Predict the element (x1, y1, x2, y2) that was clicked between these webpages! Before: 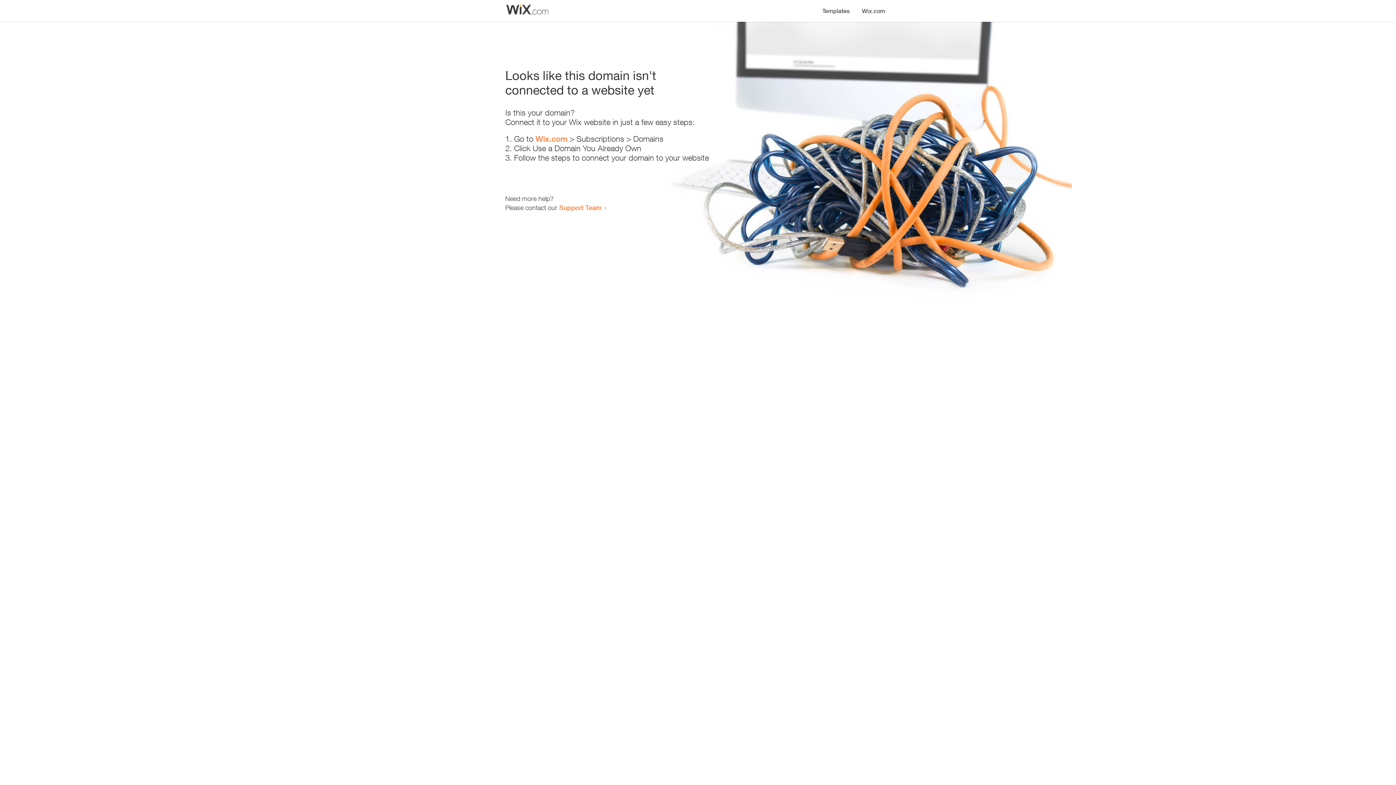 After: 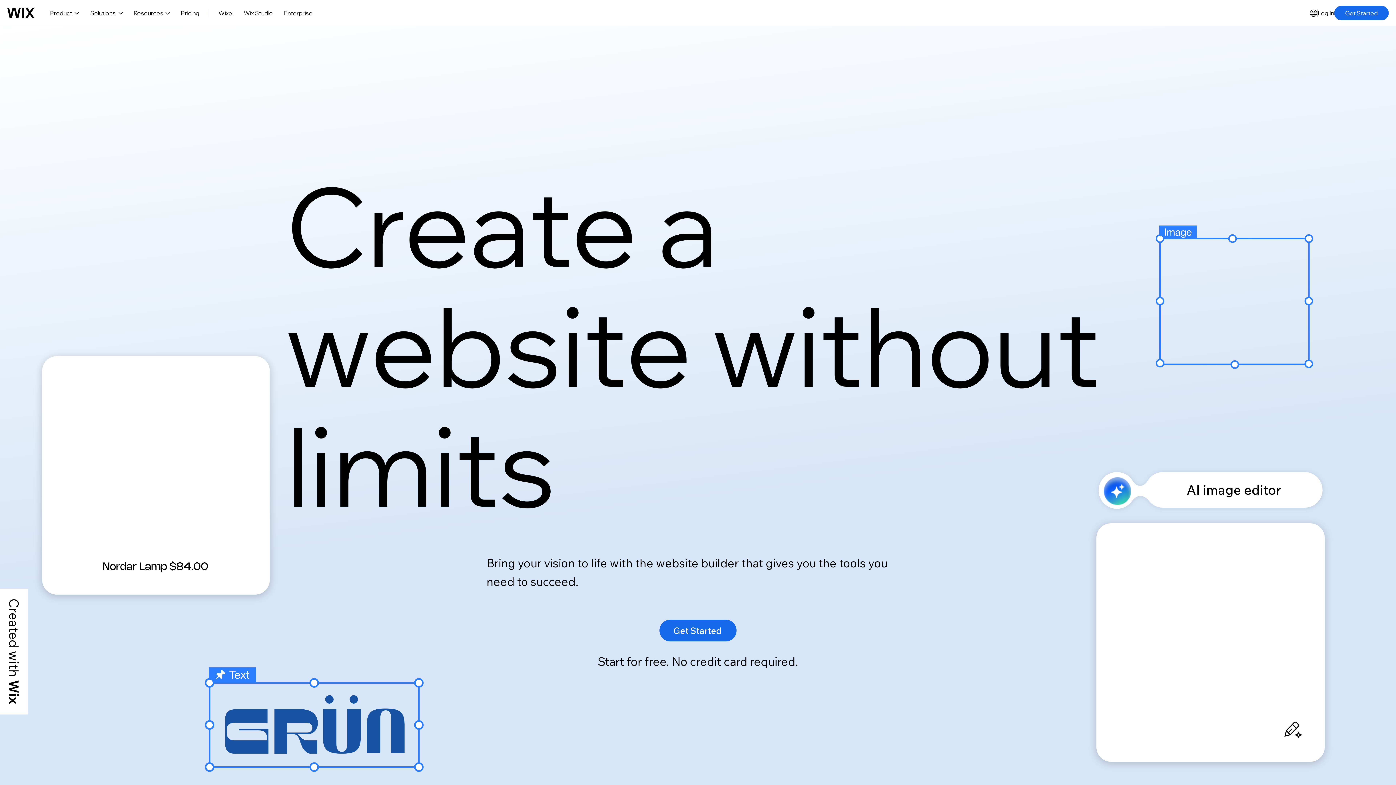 Action: label: Wix.com bbox: (535, 134, 567, 143)